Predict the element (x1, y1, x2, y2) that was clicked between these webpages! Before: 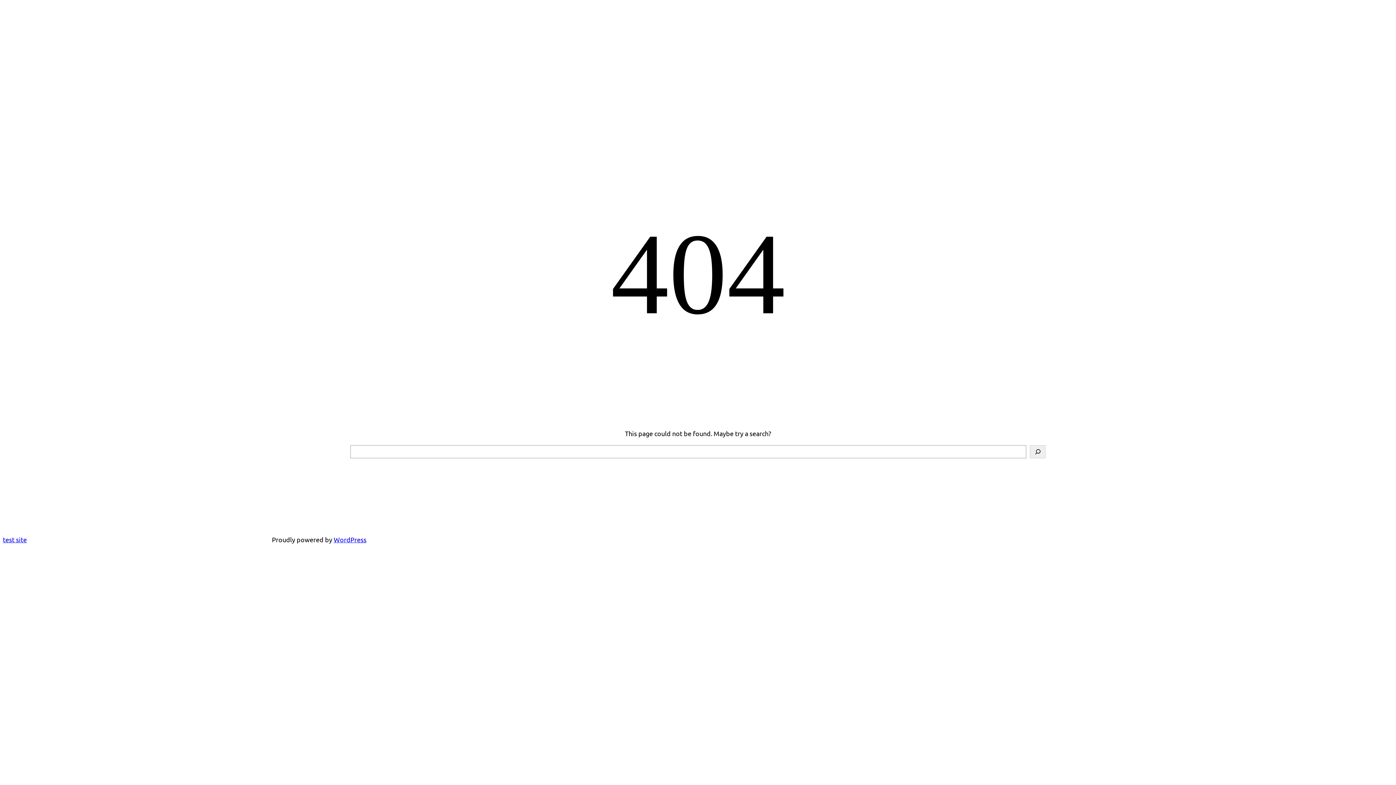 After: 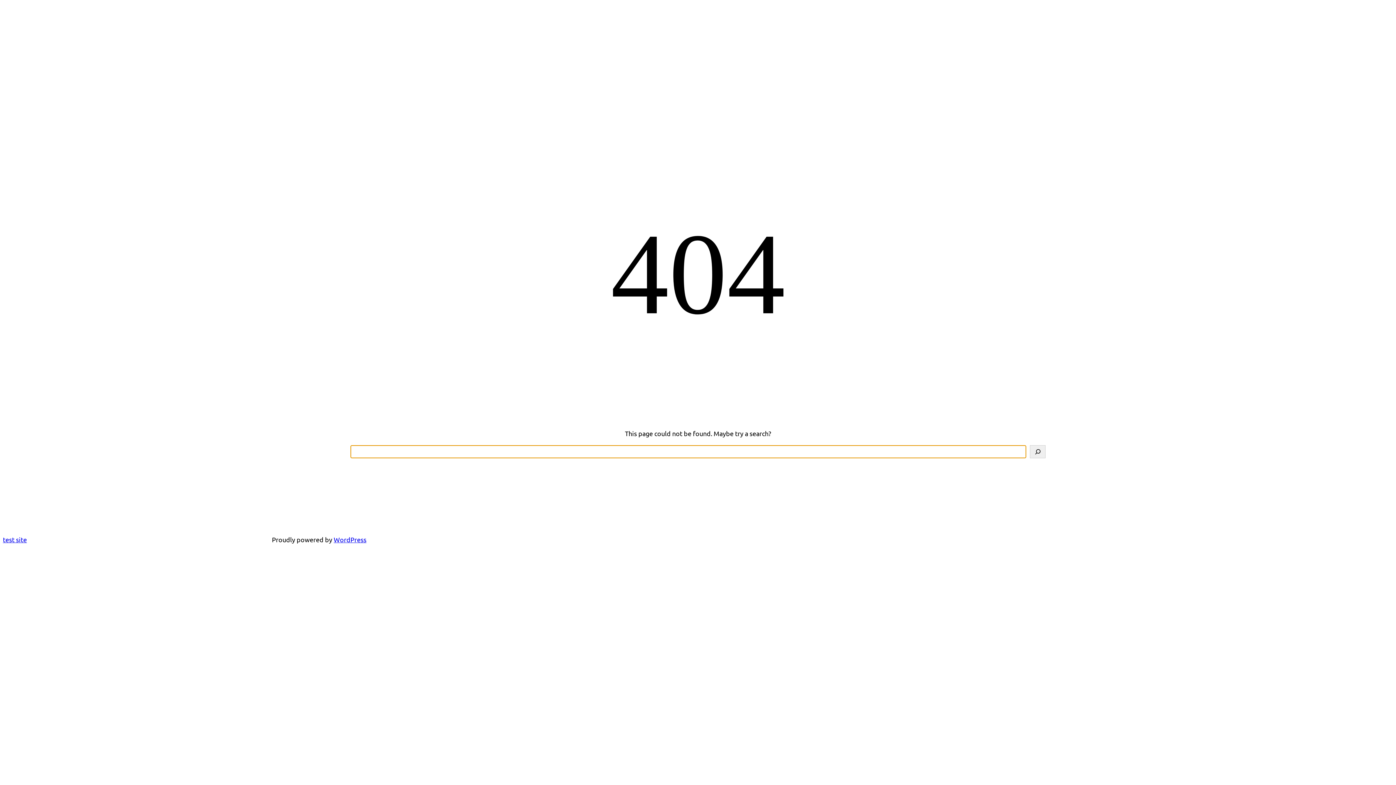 Action: bbox: (1030, 445, 1045, 458) label: Search